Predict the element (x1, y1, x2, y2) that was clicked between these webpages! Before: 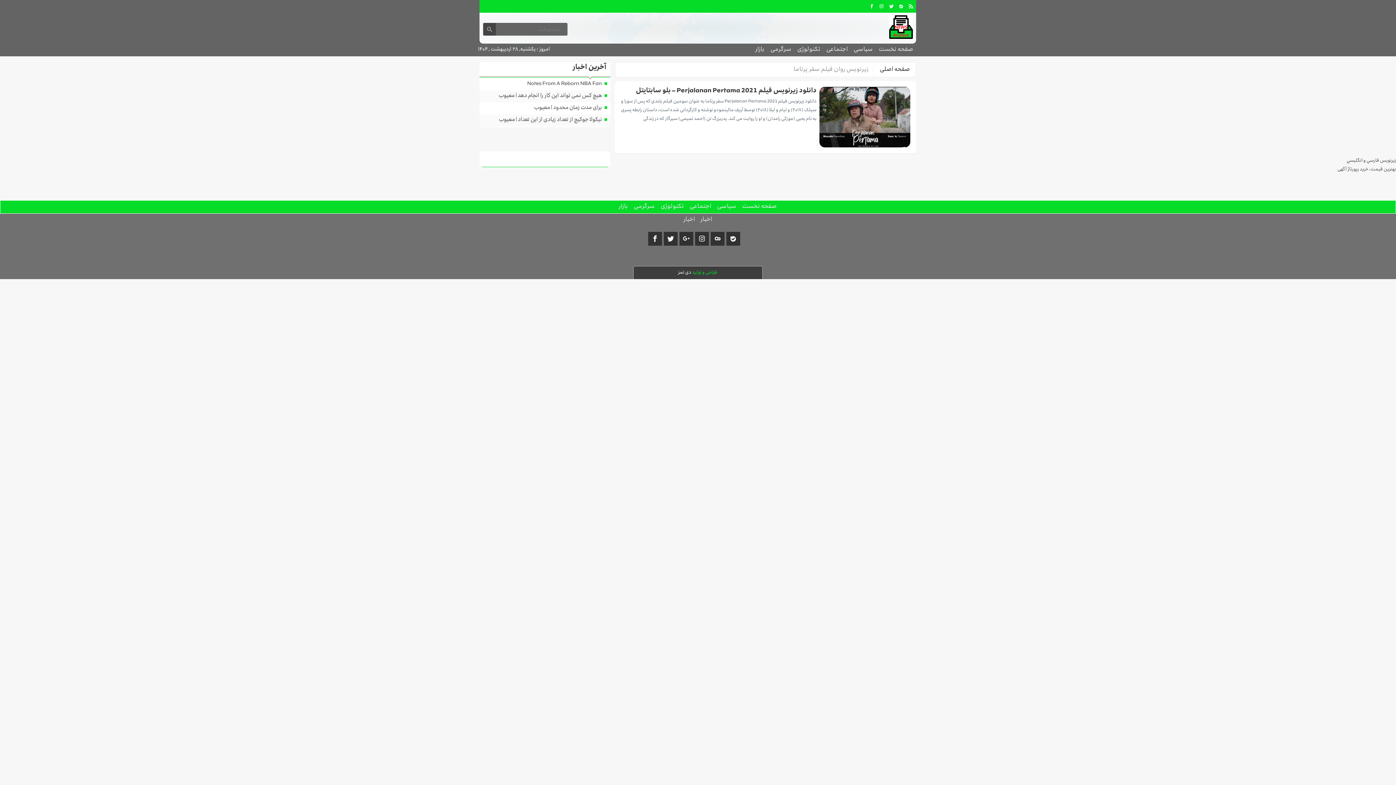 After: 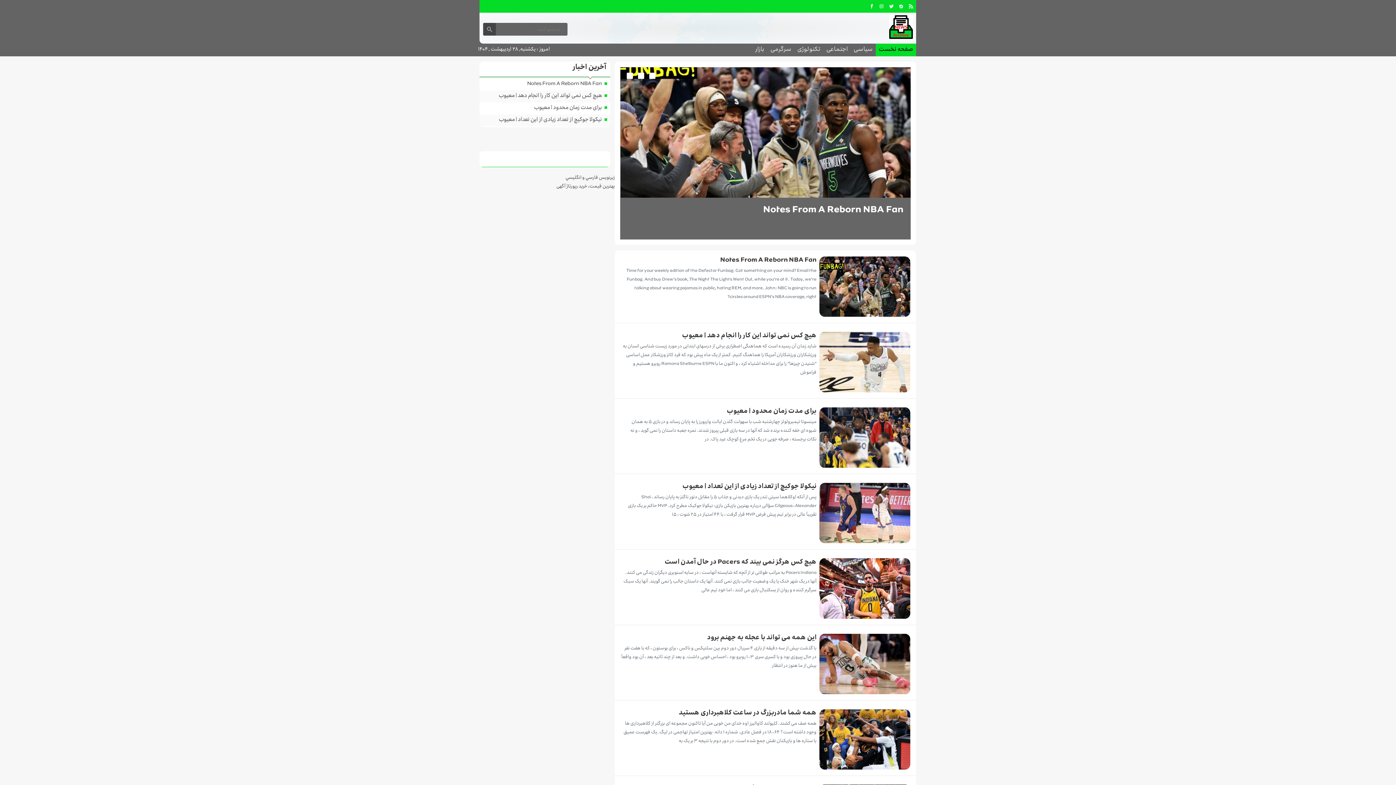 Action: bbox: (880, 62, 910, 76) label: صفحه اصلی